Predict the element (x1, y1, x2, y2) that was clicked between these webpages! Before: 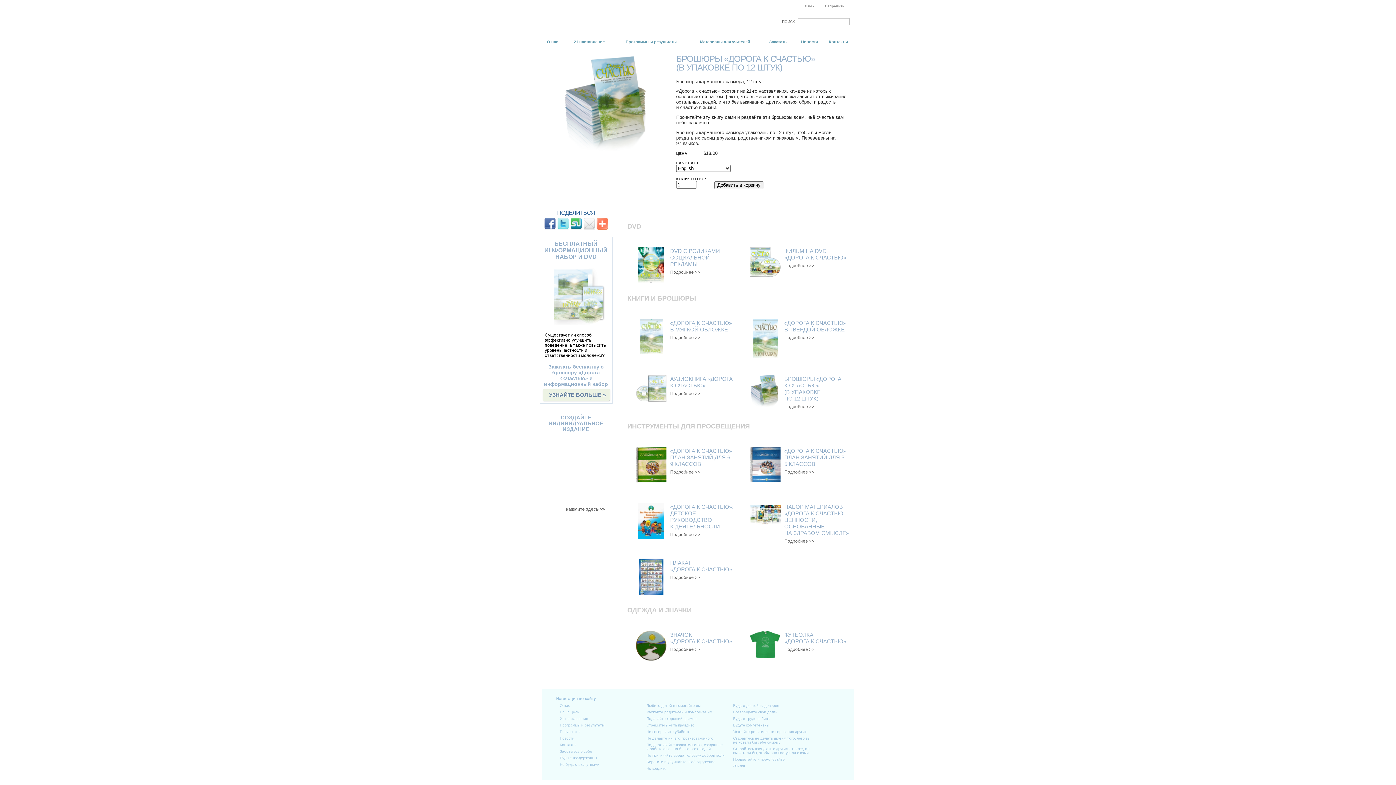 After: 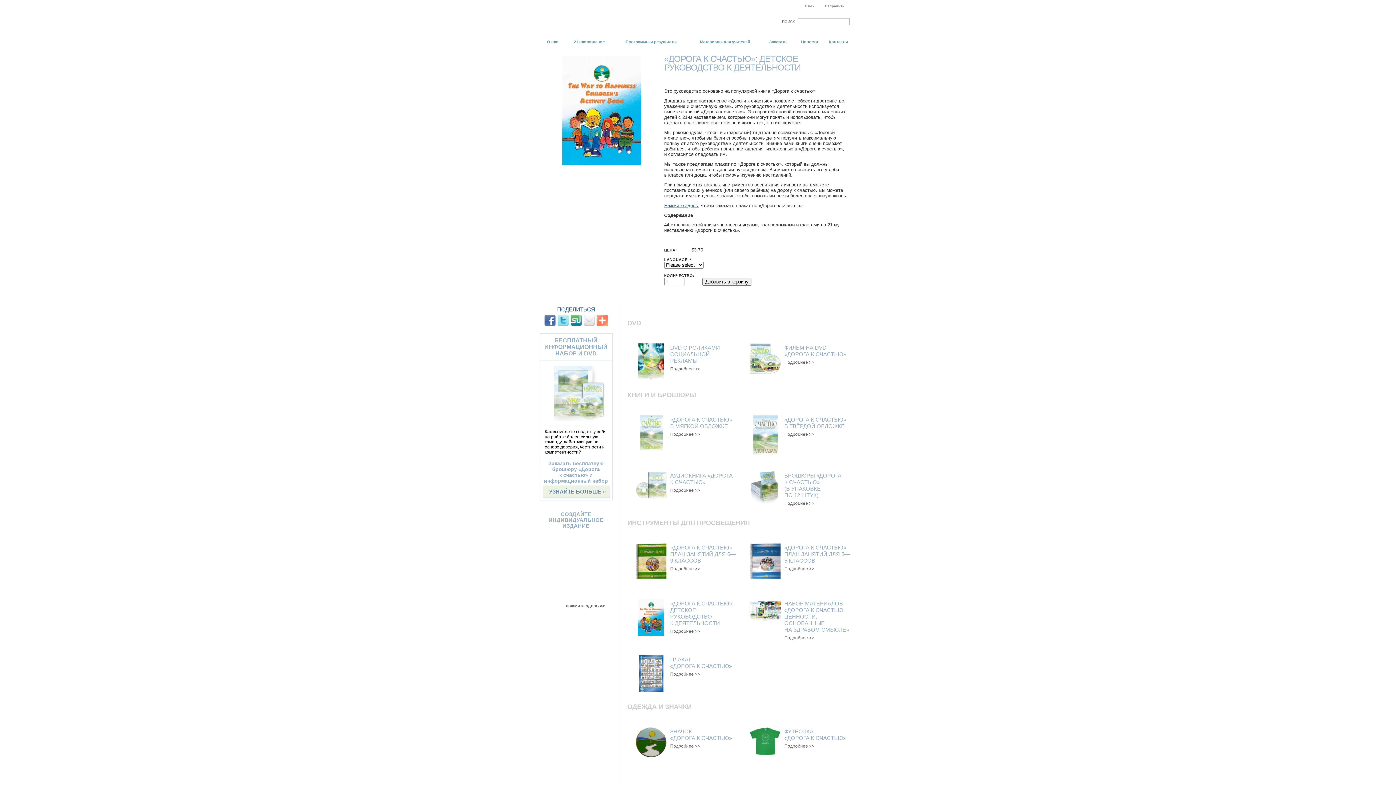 Action: bbox: (670, 504, 733, 529) label: «ДОРОГА К СЧАСТЬЮ»: ДЕТСКОЕ РУКОВОДСТВО К ДЕЯТЕЛЬНОСТИ